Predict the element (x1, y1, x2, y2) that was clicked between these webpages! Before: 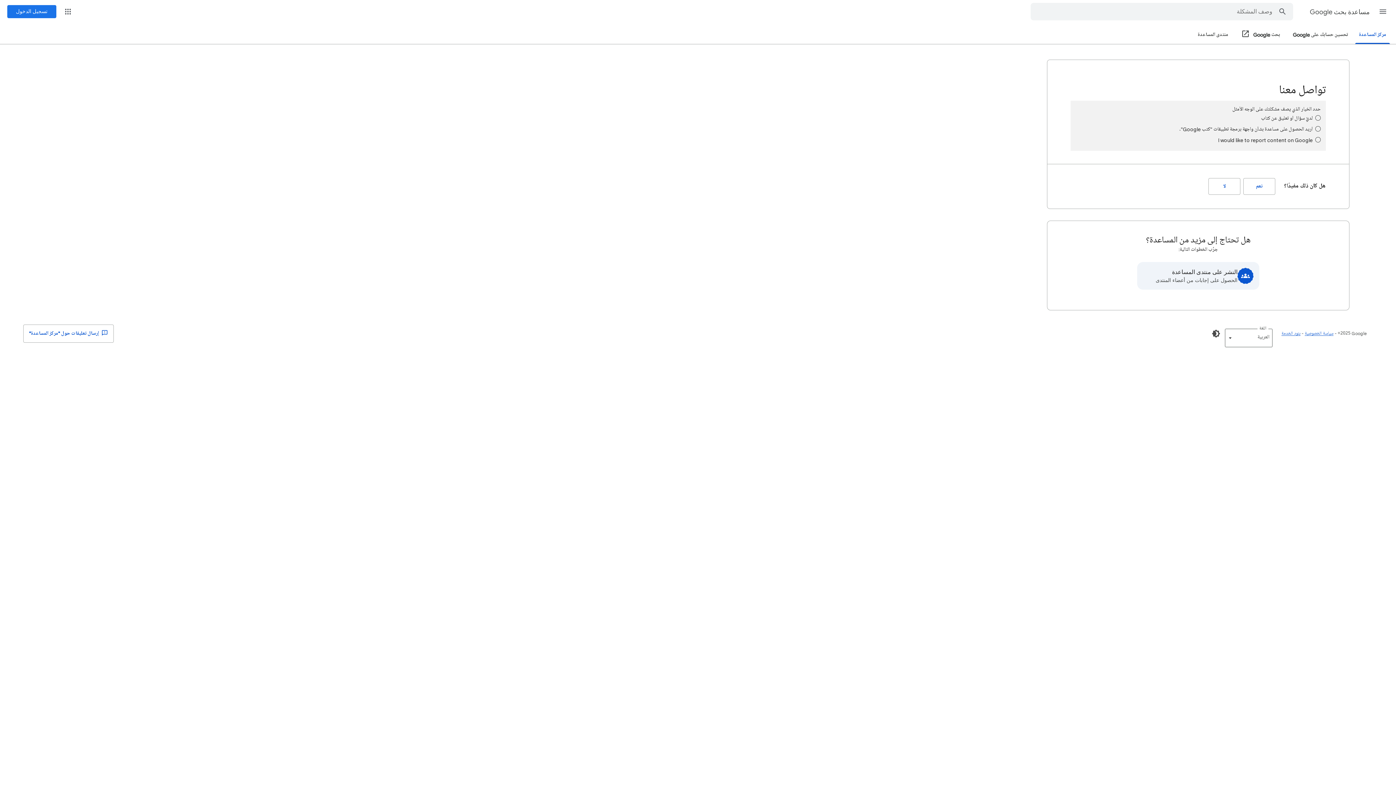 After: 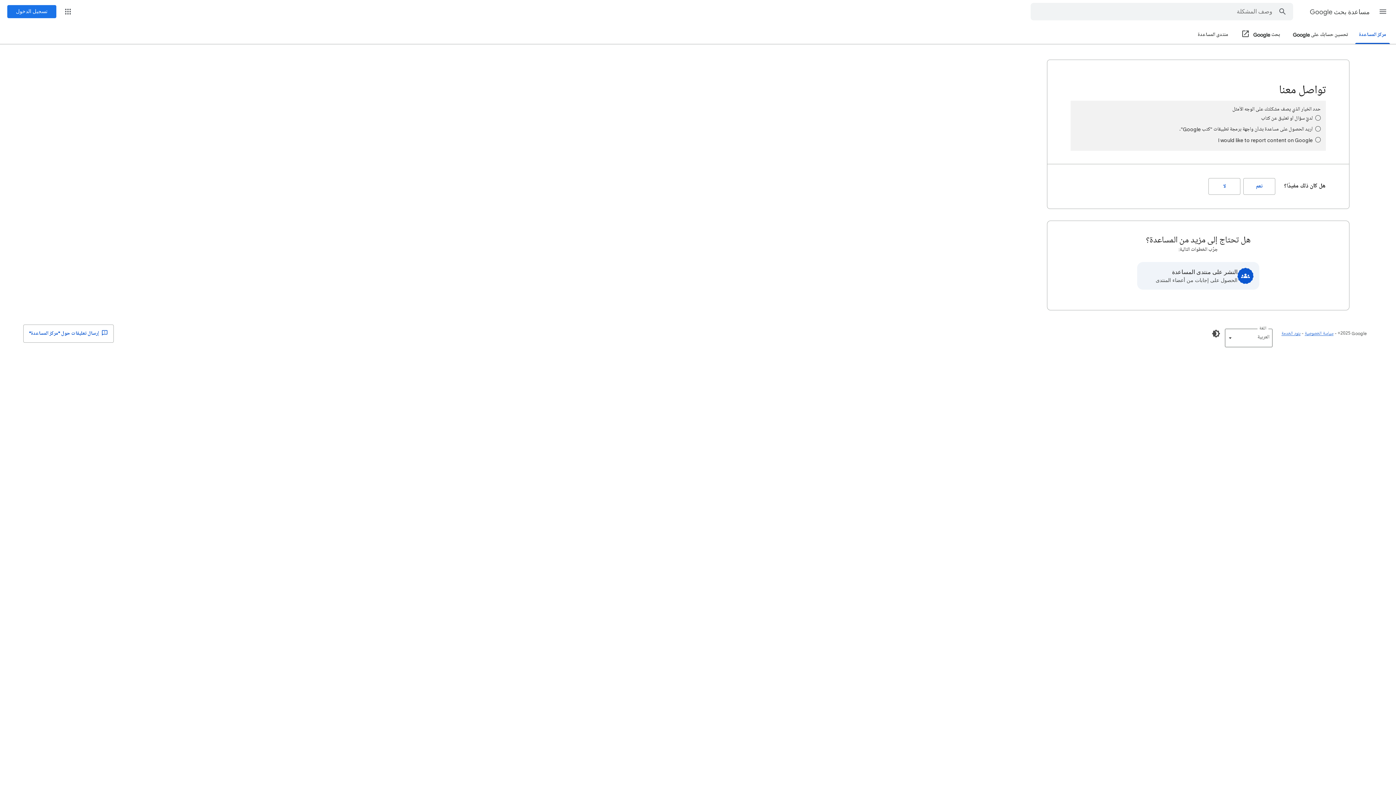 Action: bbox: (1241, 26, 1280, 44) label: بحث Google (فتح في نافذة جديدة)